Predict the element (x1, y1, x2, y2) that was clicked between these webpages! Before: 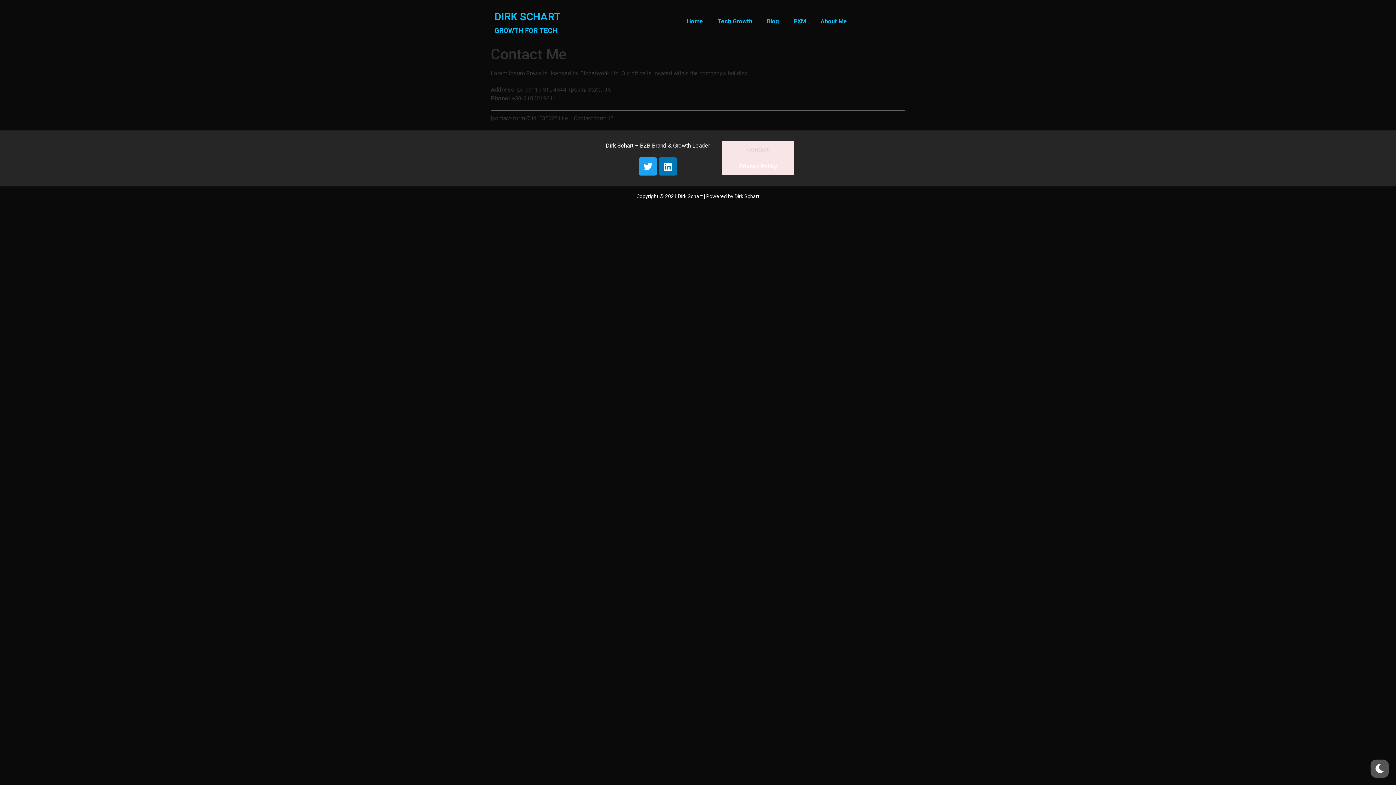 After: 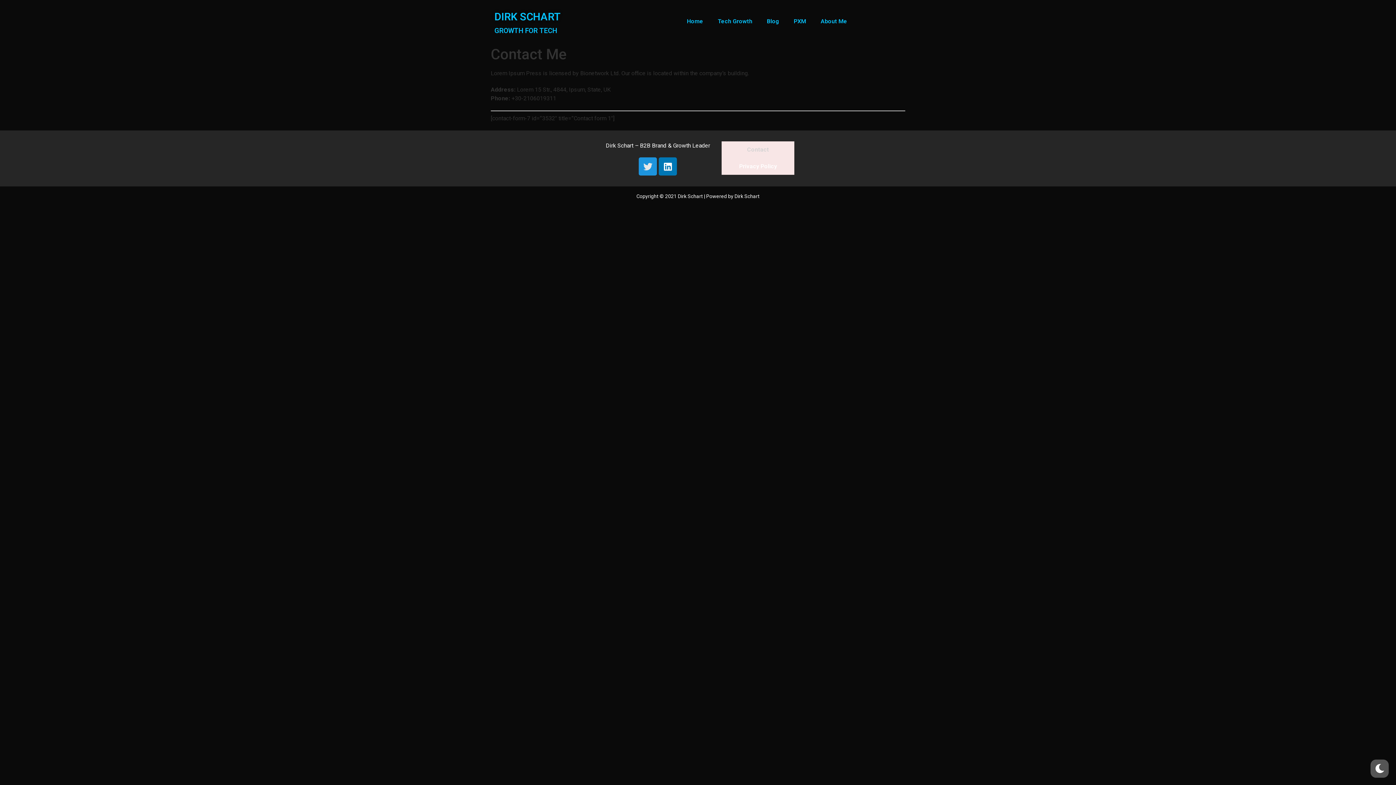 Action: label: Twitter bbox: (639, 157, 657, 175)